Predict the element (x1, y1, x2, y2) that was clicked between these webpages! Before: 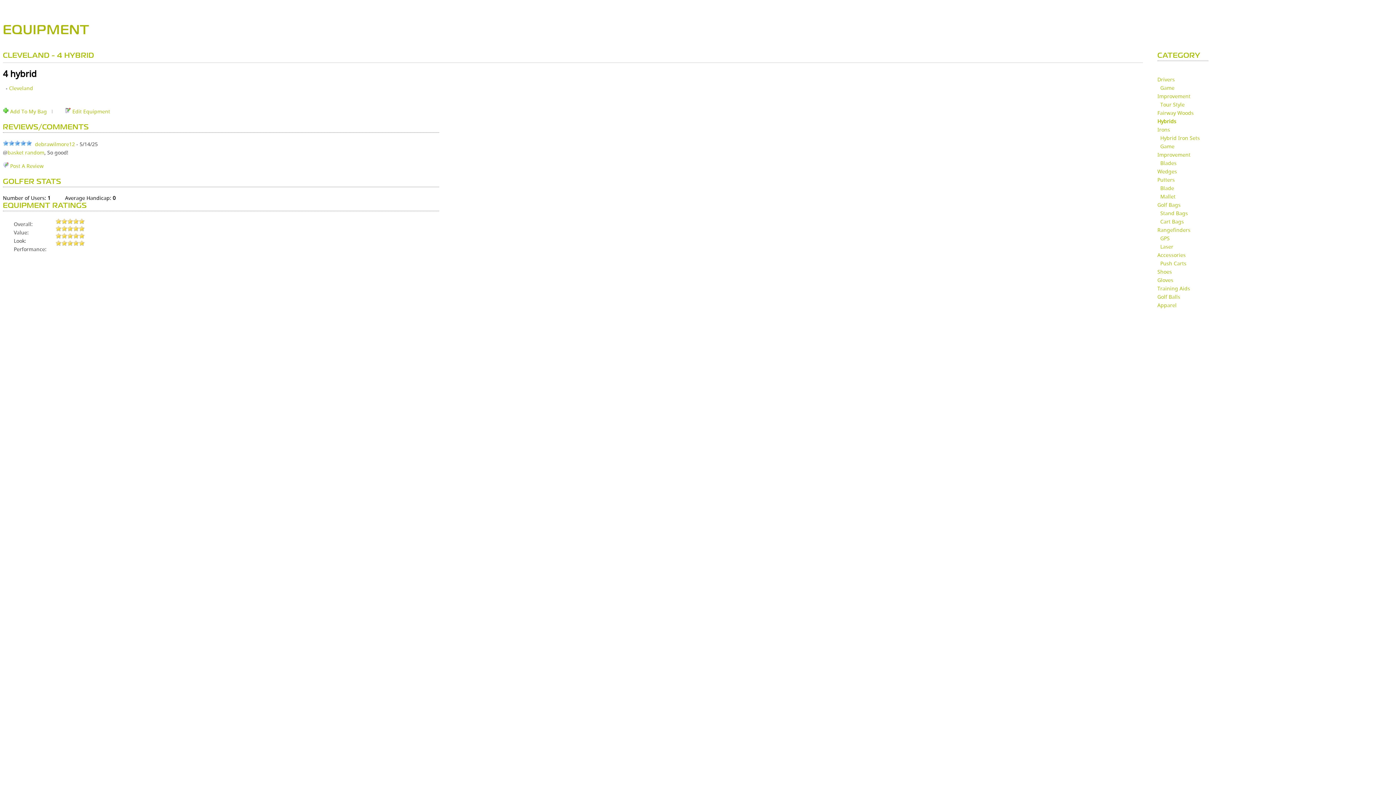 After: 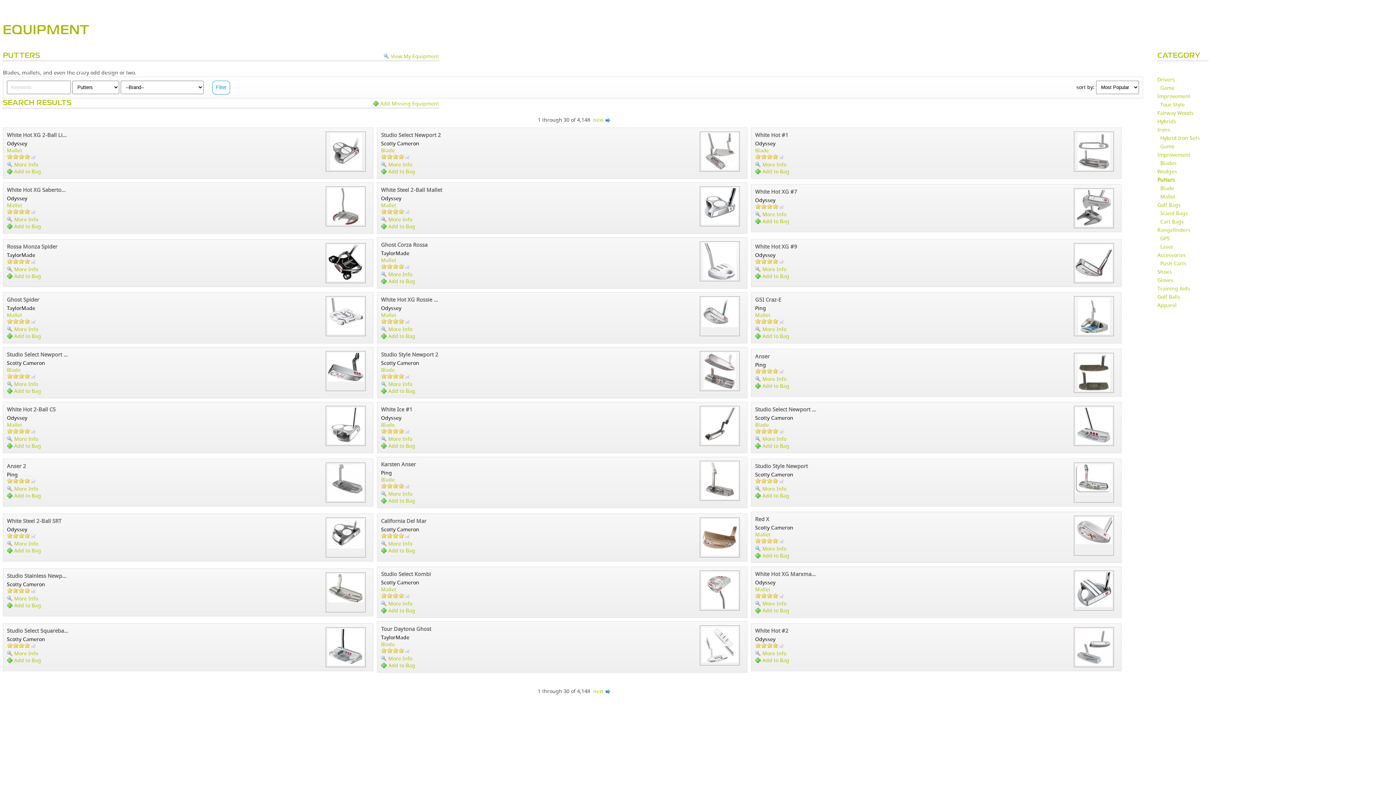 Action: bbox: (1157, 176, 1175, 183) label: Putters